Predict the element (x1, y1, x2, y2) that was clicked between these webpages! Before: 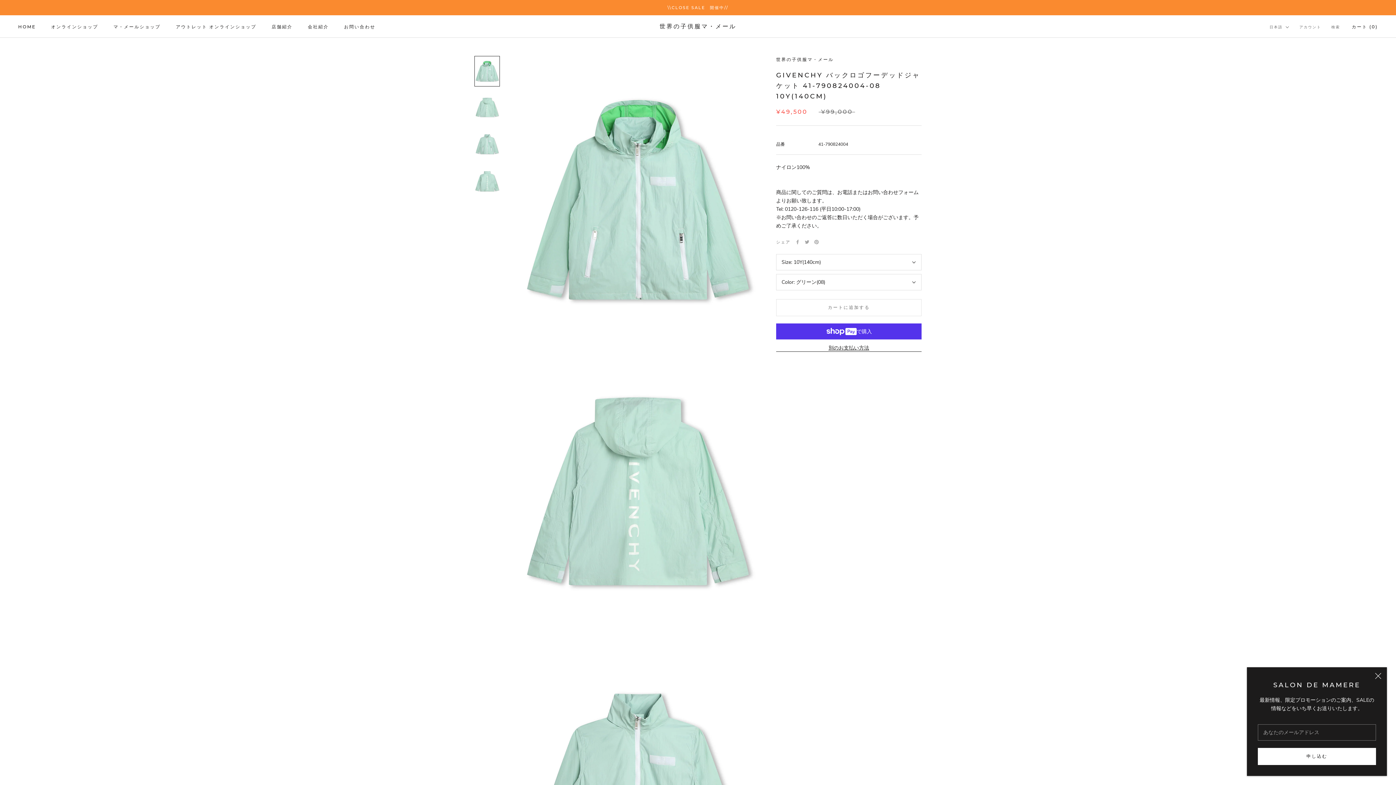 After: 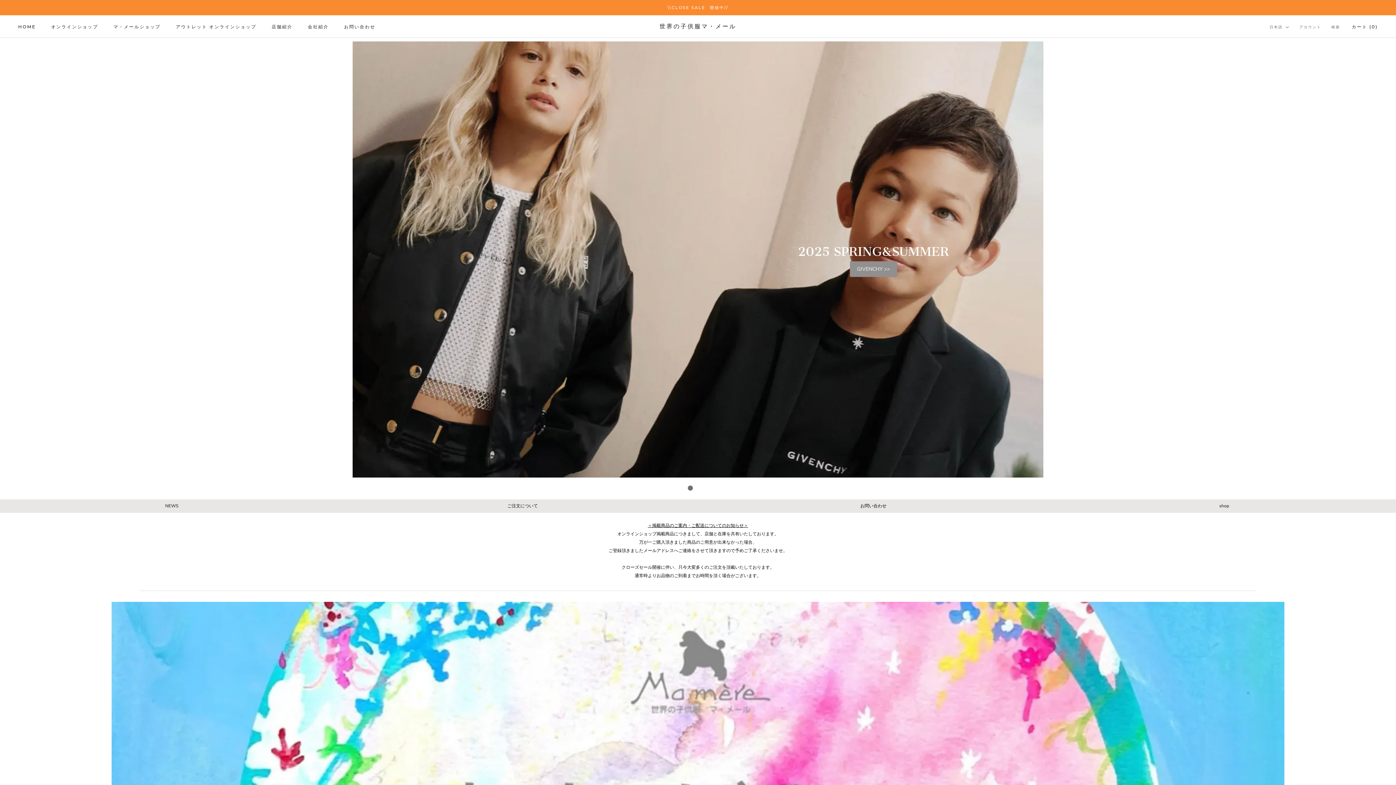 Action: label: オンラインショップ bbox: (51, 23, 98, 29)